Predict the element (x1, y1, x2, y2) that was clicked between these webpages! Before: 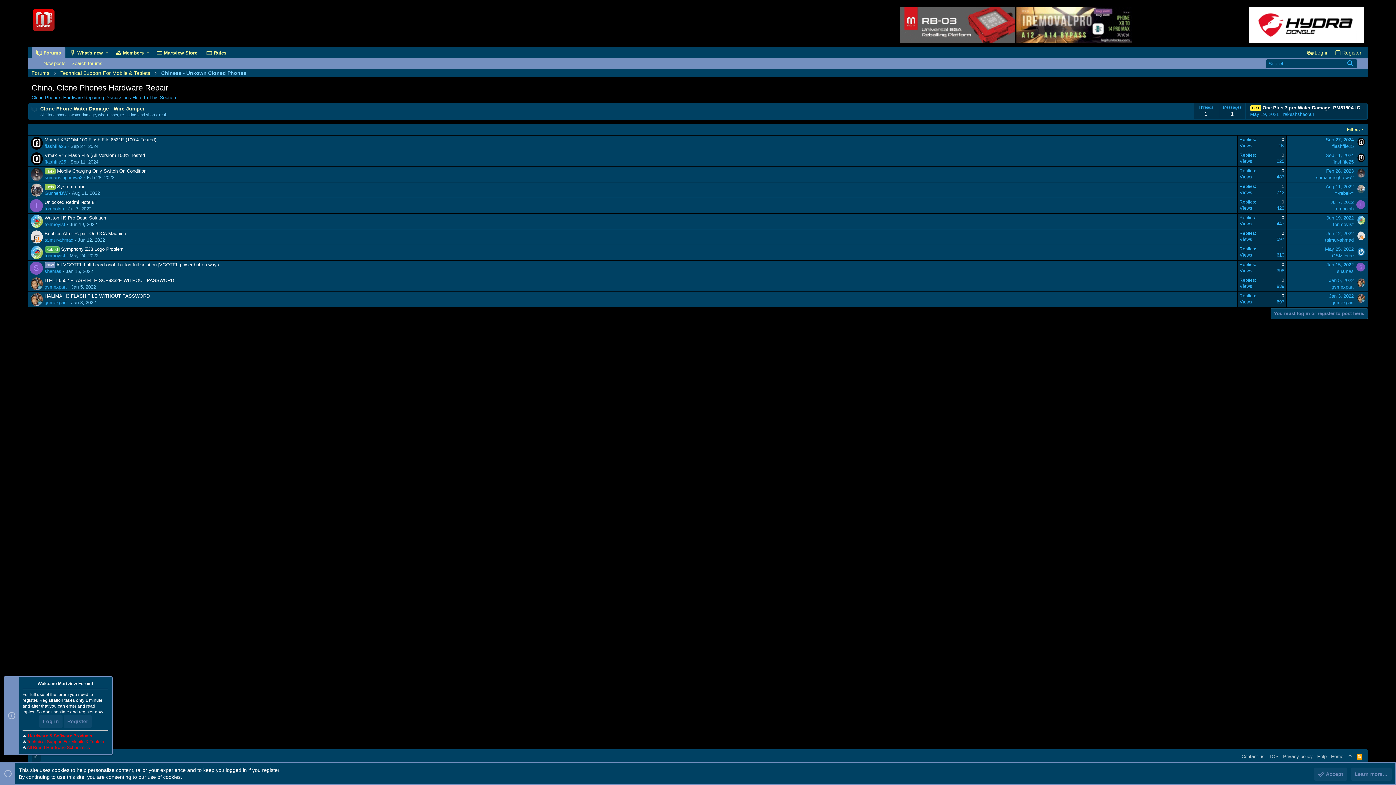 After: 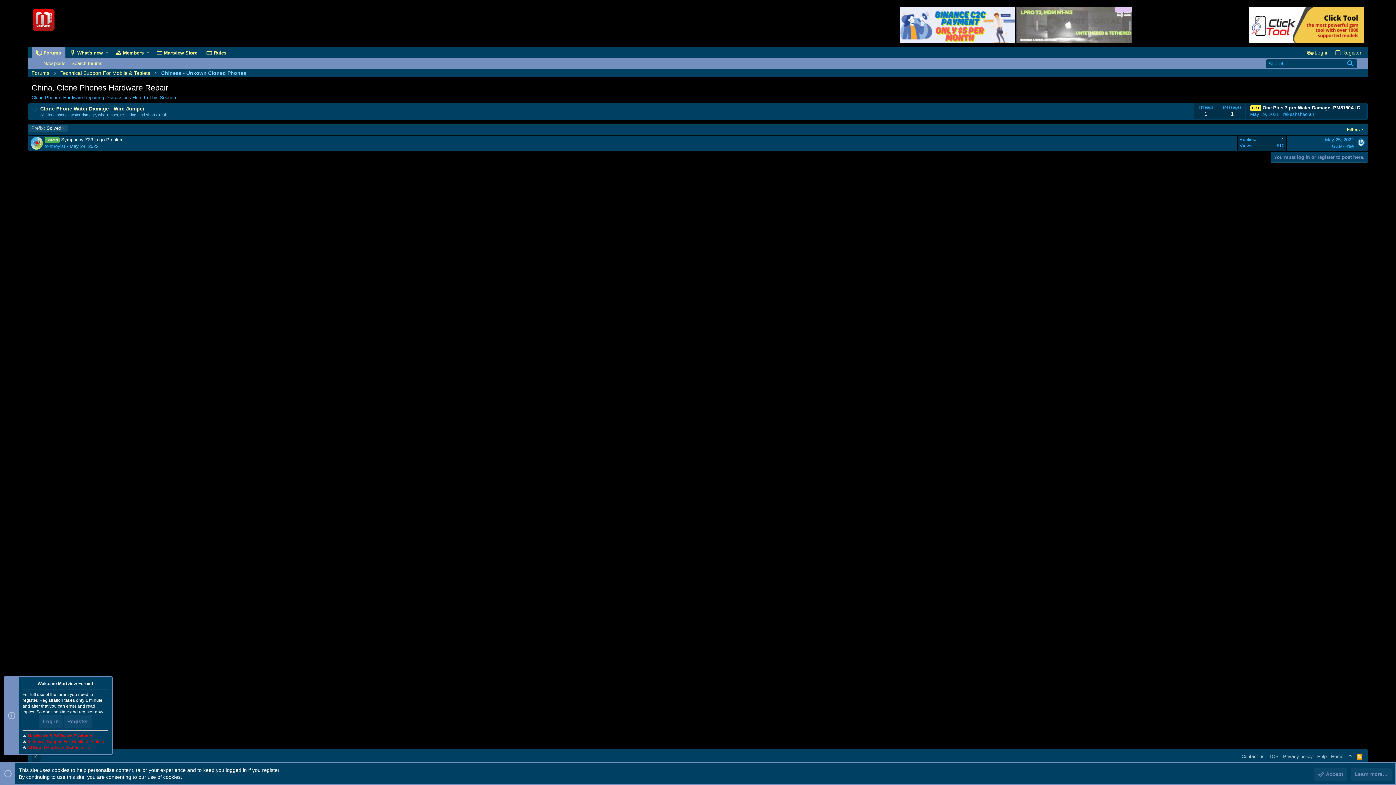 Action: bbox: (44, 246, 59, 252) label: Solved